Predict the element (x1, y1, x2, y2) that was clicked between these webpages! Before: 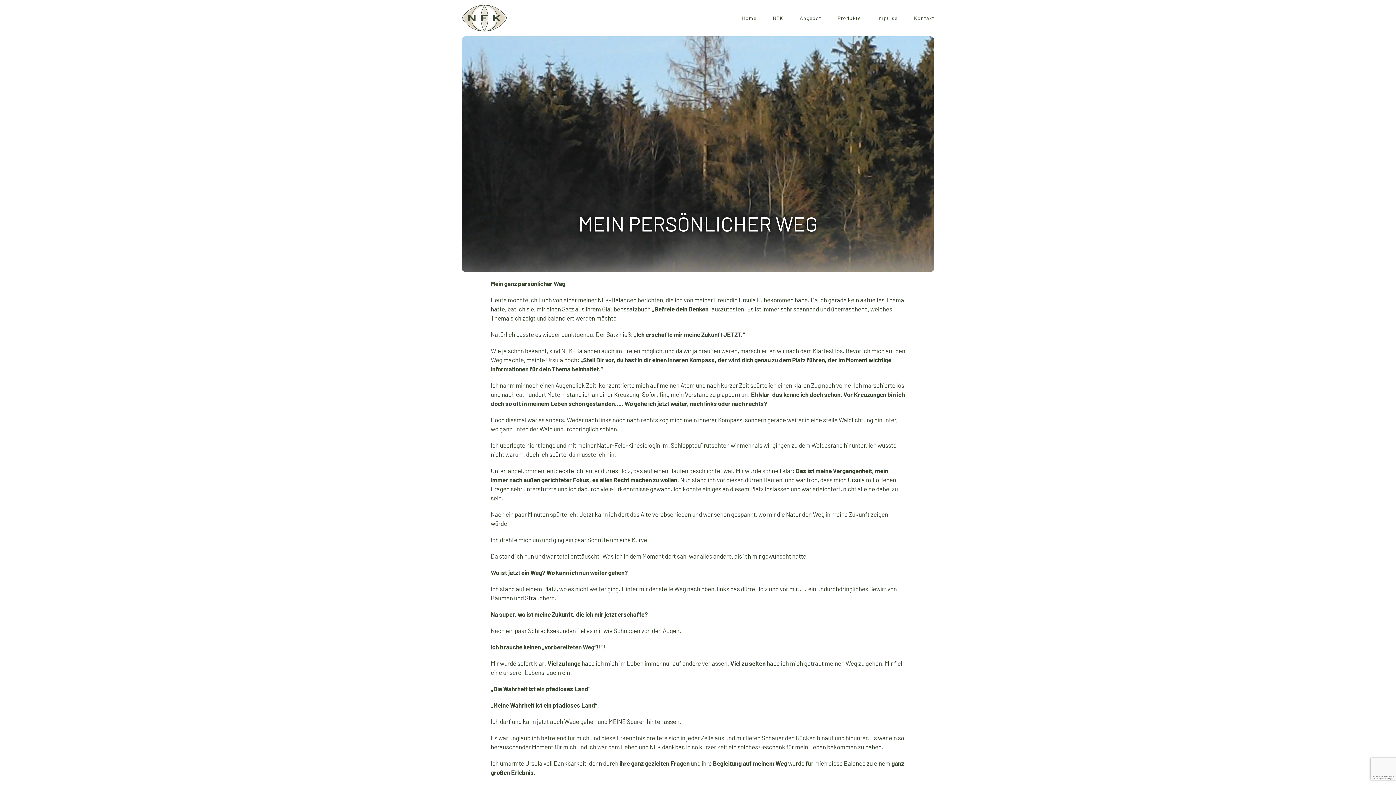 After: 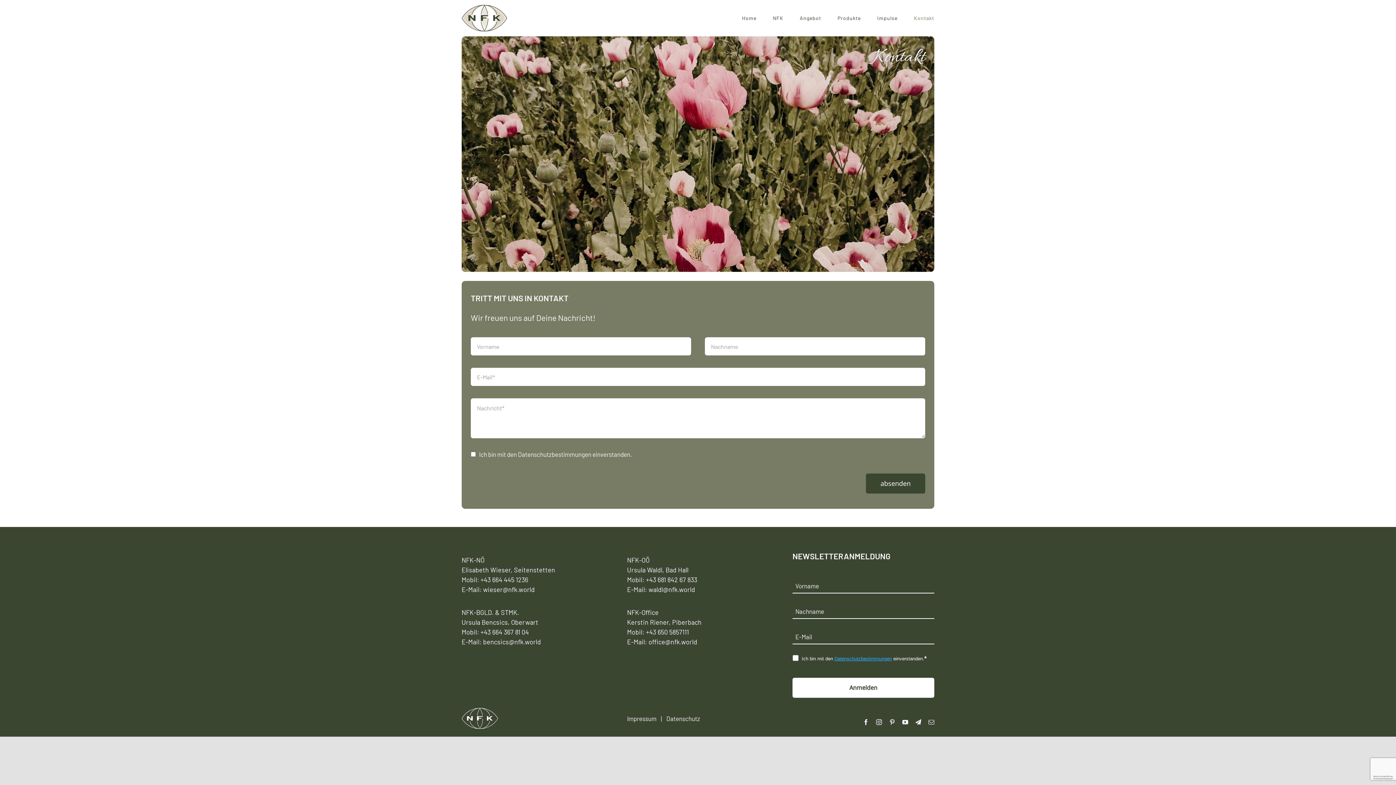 Action: bbox: (914, 0, 934, 36) label: Kontakt